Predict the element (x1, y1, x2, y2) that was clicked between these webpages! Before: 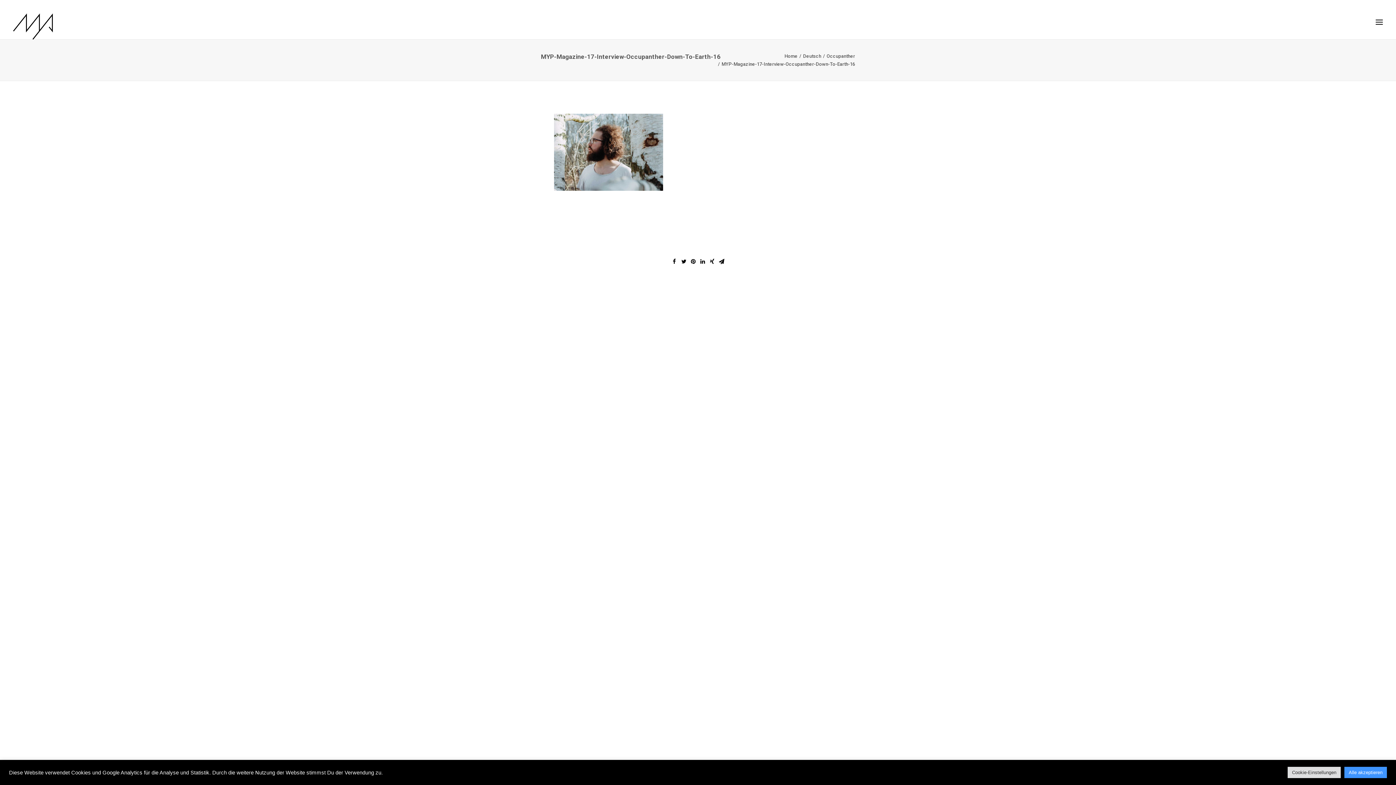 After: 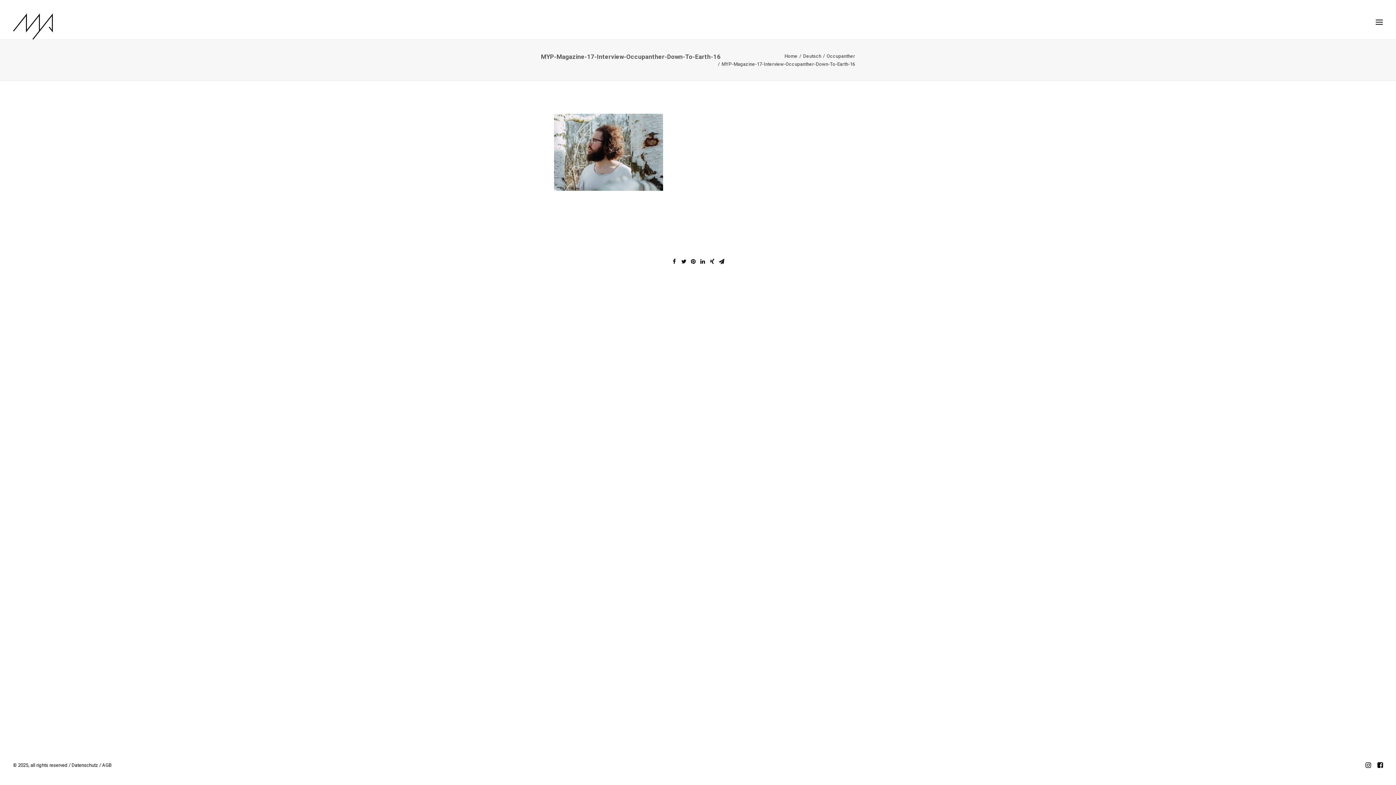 Action: label: Alle akzeptieren bbox: (1344, 767, 1387, 778)